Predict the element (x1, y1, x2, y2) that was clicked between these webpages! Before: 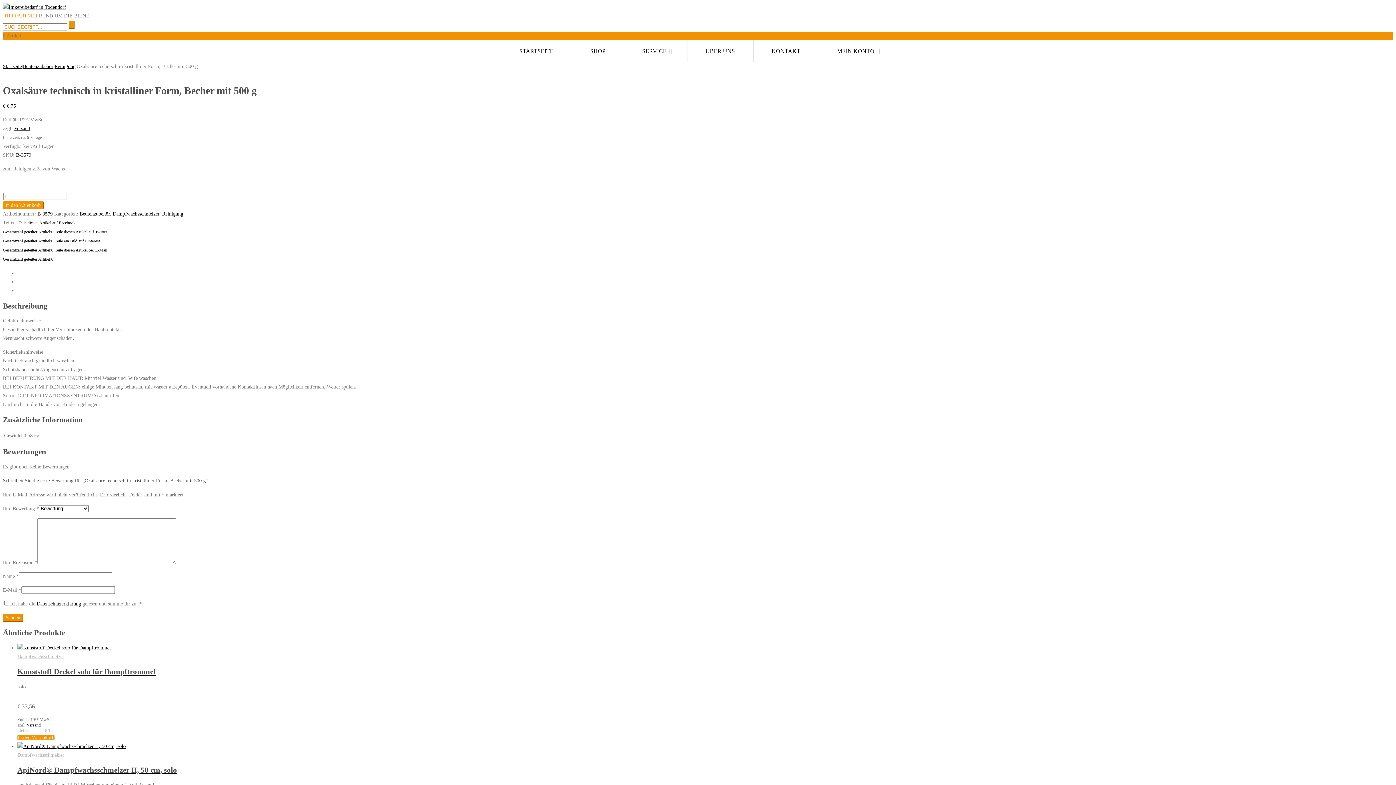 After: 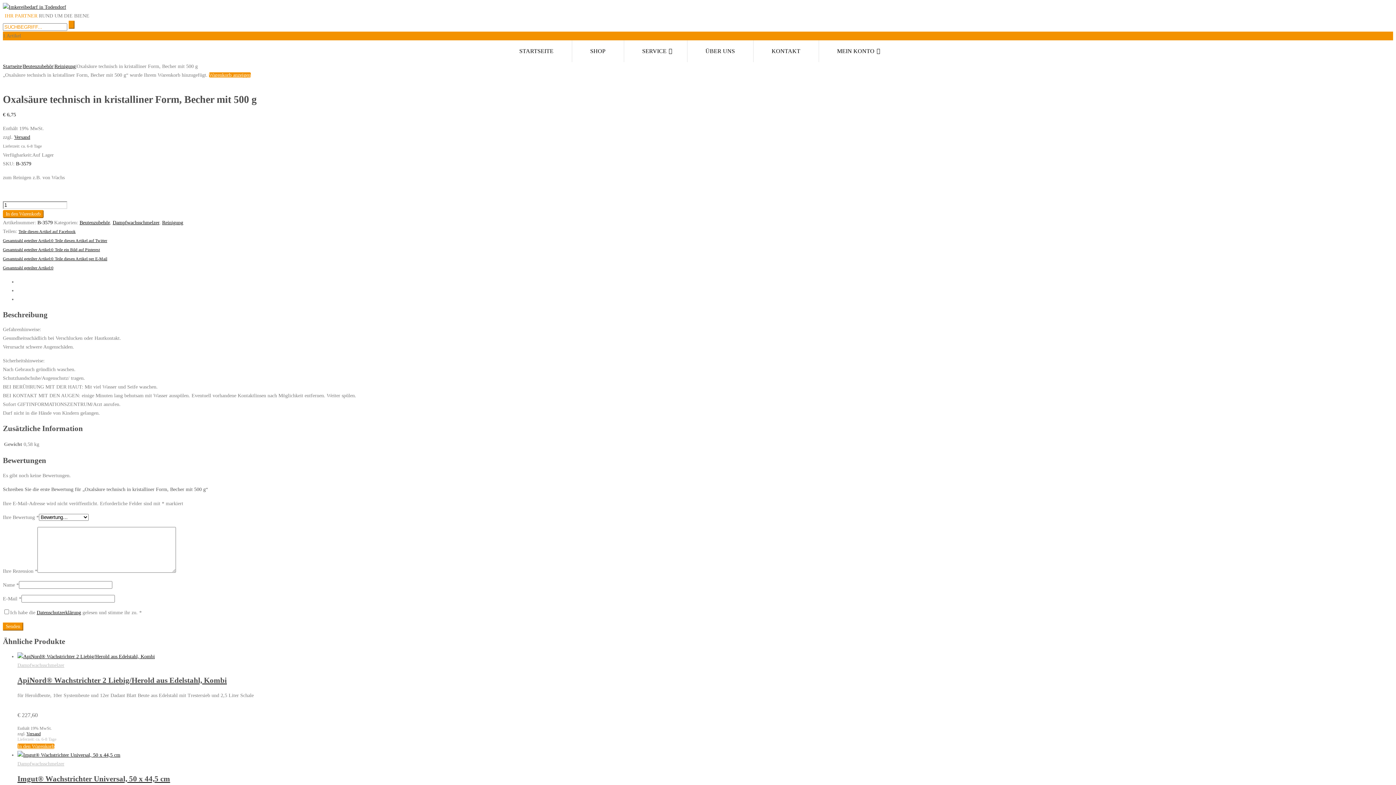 Action: bbox: (2, 201, 43, 209) label: In den Warenkorb